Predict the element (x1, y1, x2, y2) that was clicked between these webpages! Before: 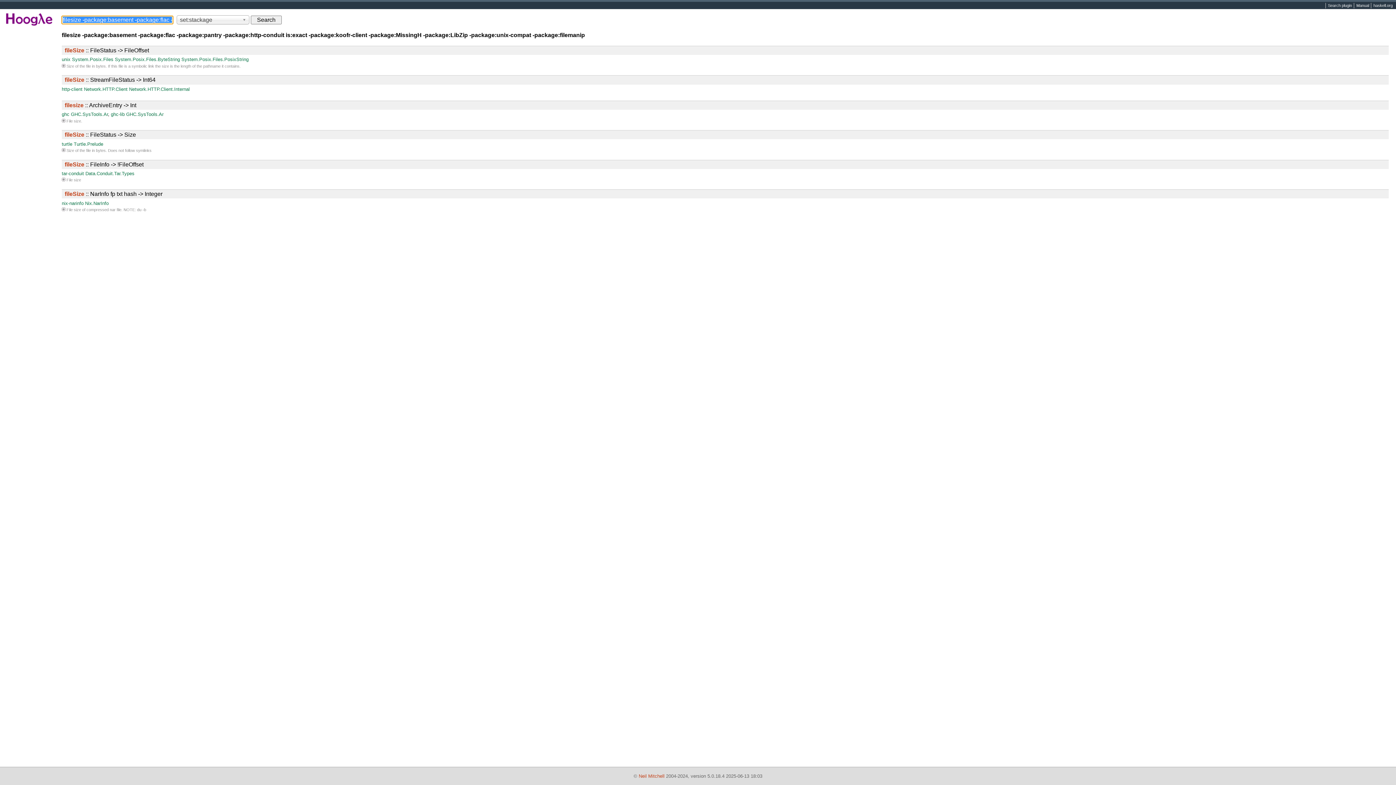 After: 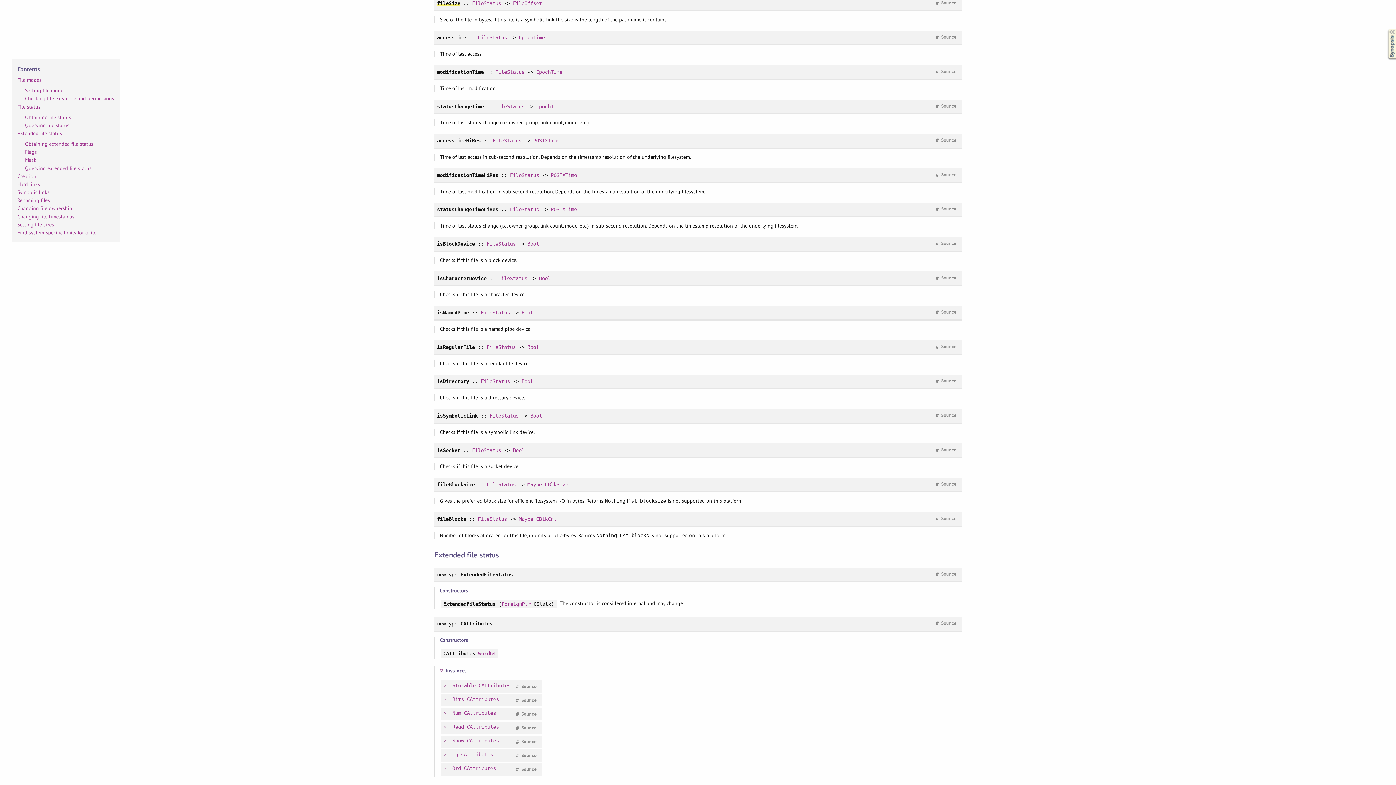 Action: bbox: (72, 56, 113, 62) label: System.Posix.Files